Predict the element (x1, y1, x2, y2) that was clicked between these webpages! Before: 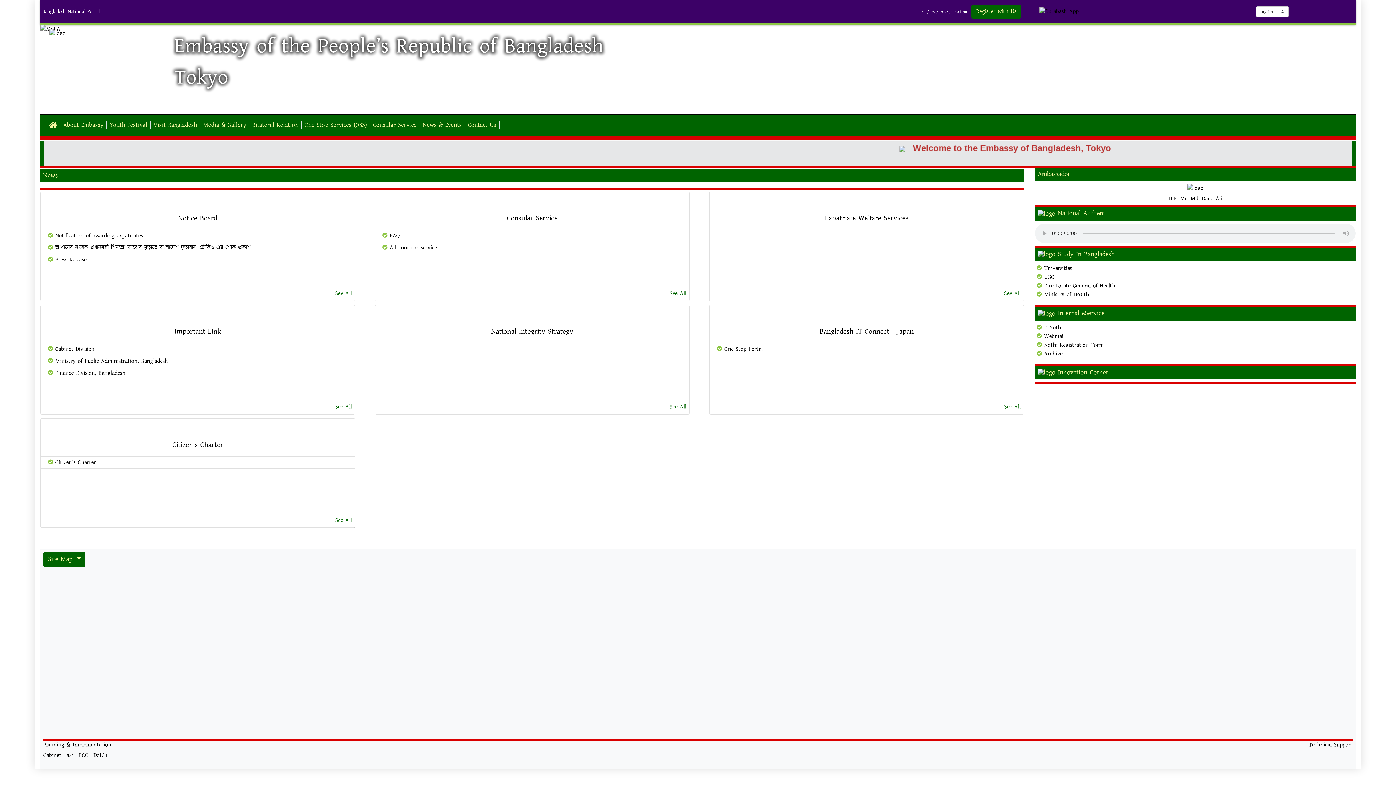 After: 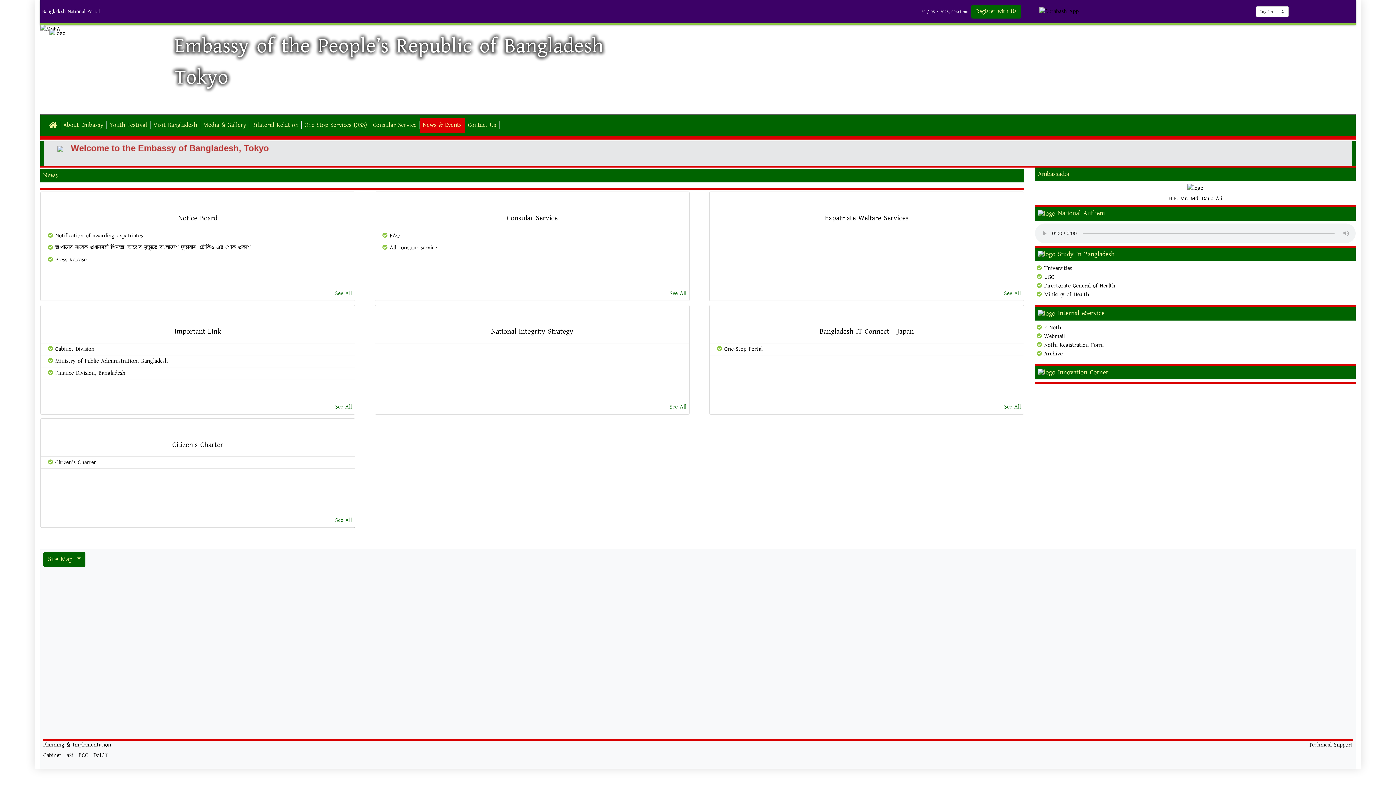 Action: label: News & Events bbox: (420, 120, 465, 129)